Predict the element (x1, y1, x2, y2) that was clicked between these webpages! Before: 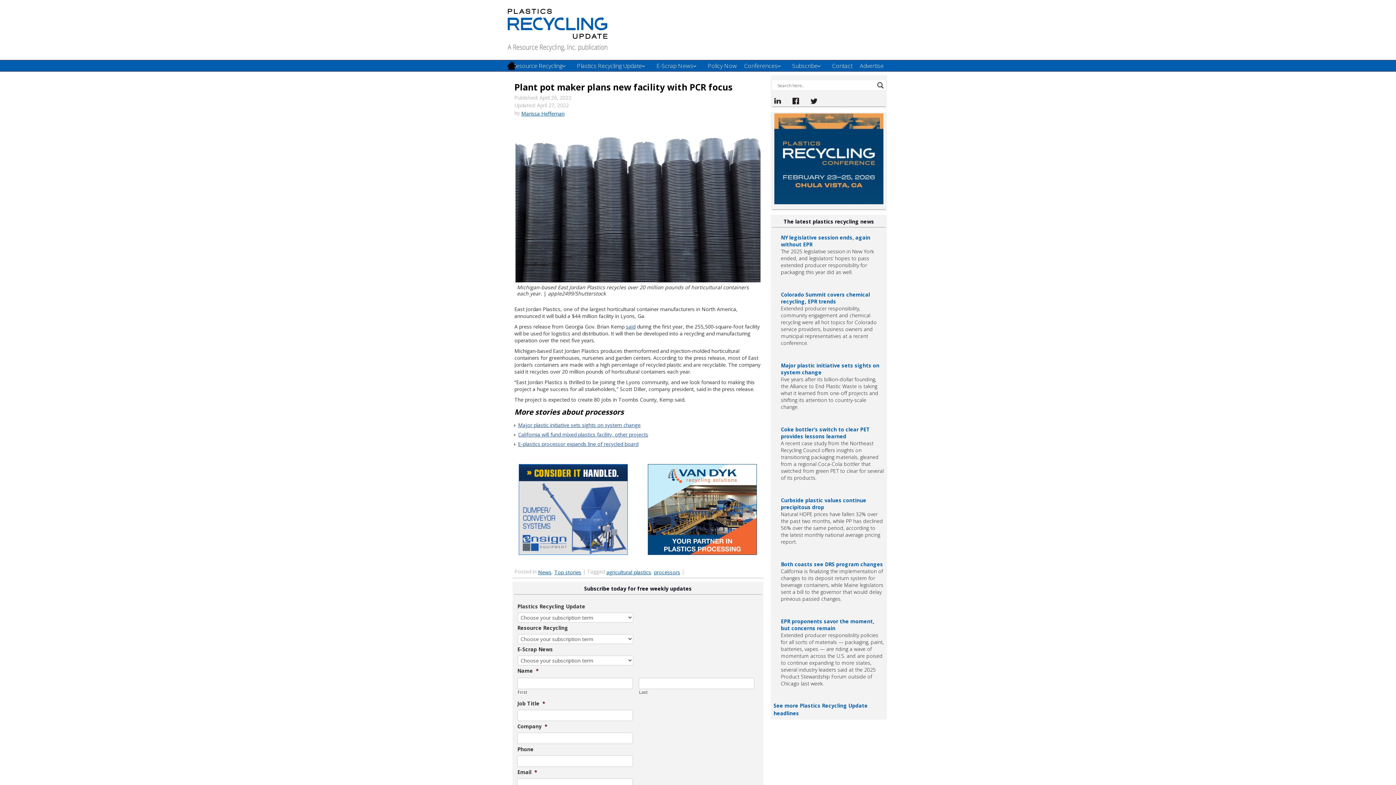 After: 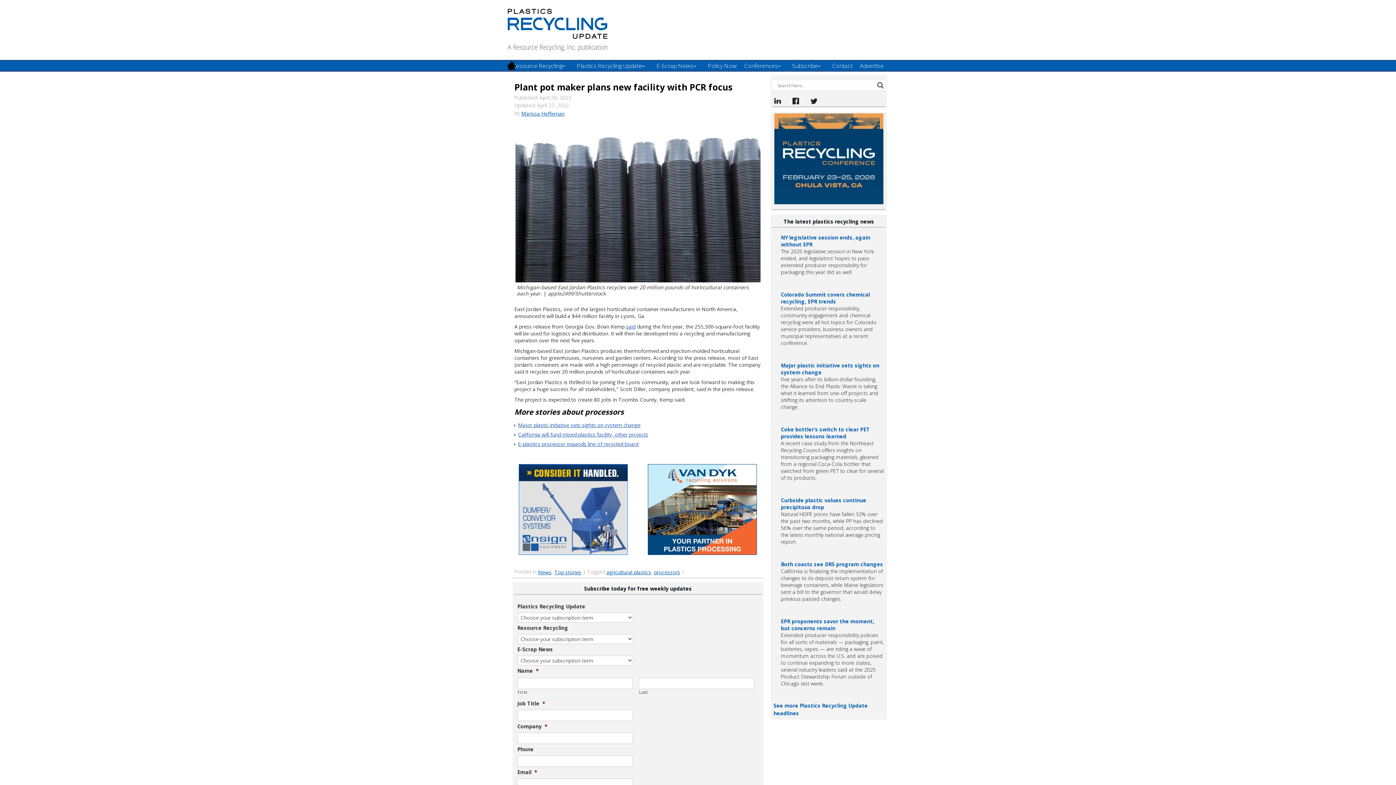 Action: label: Plant pot maker plans new facility with PCR focus bbox: (514, 81, 732, 93)